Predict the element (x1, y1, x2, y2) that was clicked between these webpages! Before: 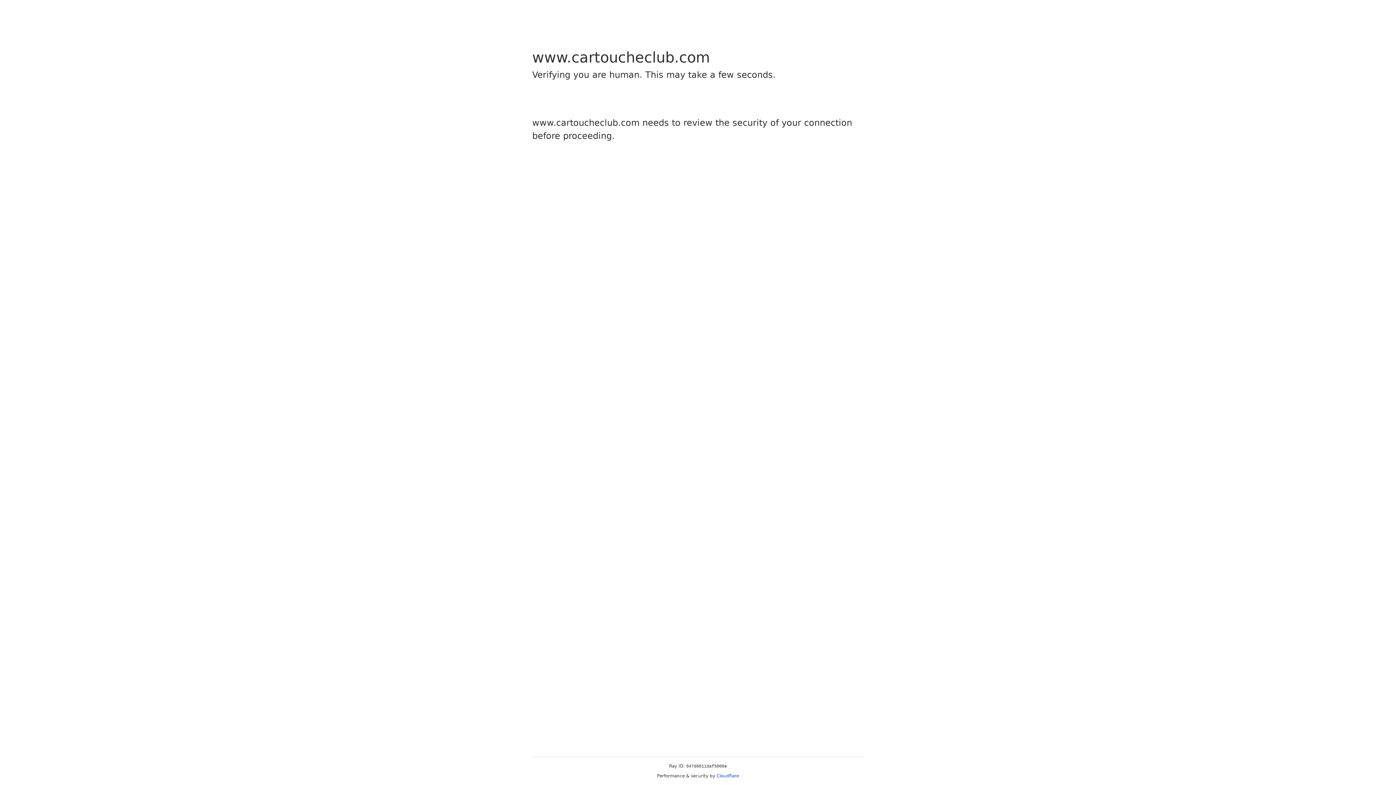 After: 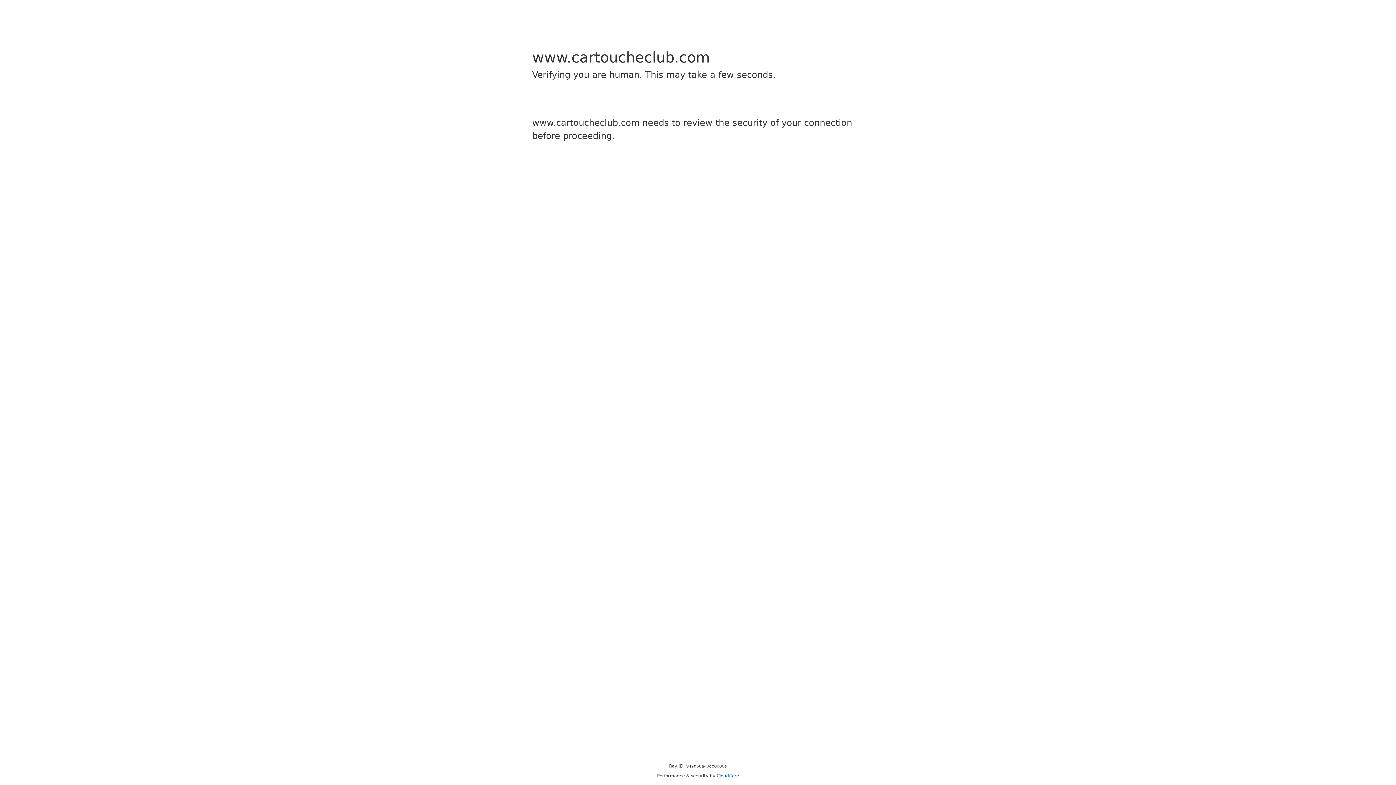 Action: bbox: (716, 773, 739, 778) label: Cloudflare